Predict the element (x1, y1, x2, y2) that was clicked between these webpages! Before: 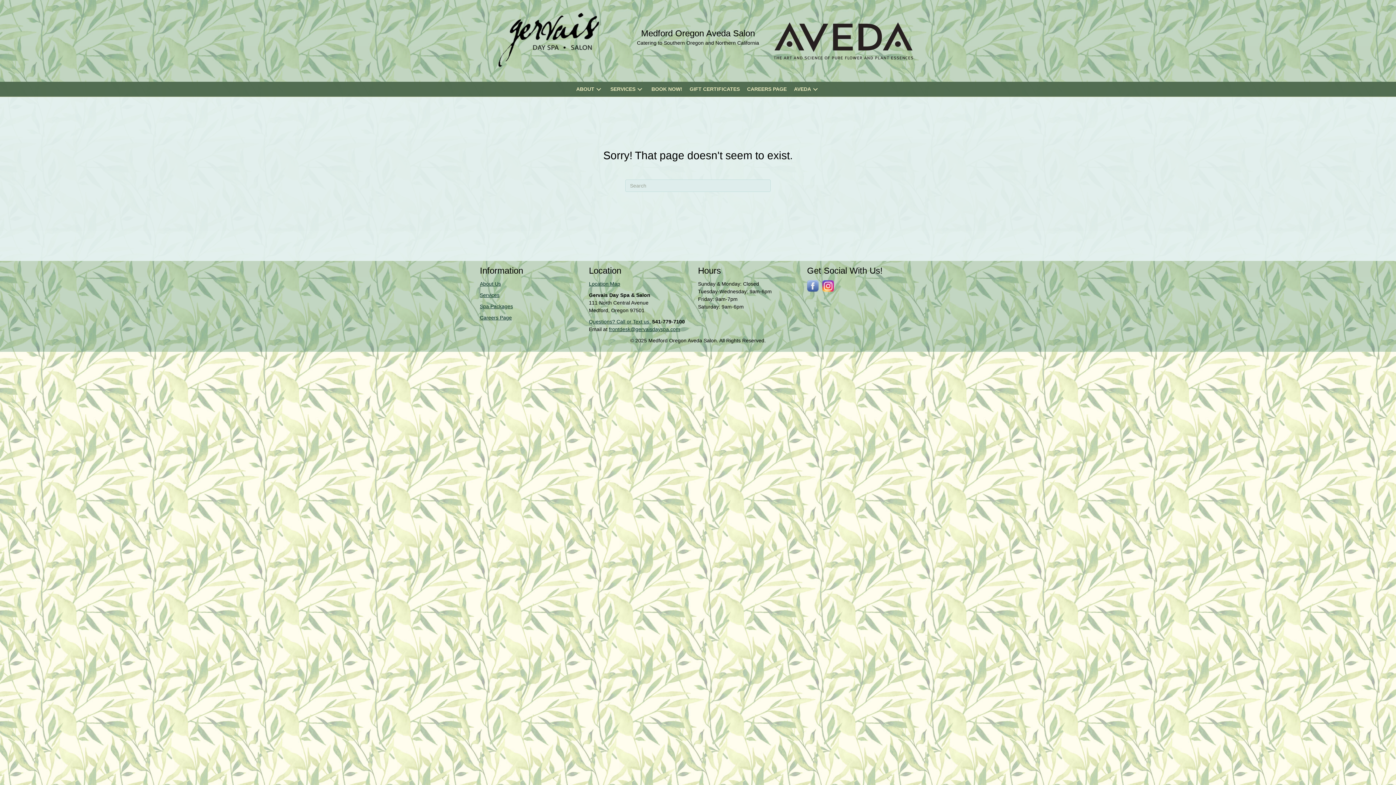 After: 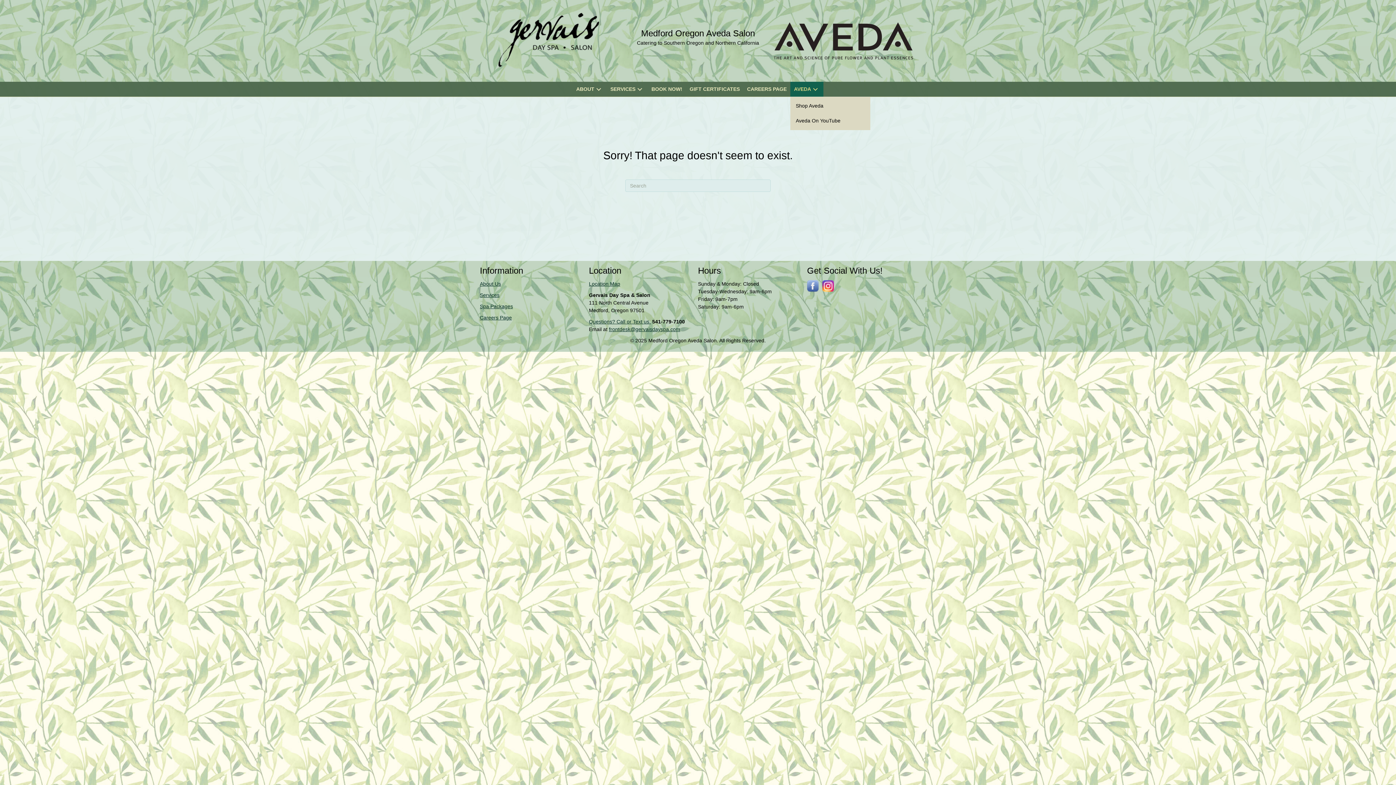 Action: label: AVEDA bbox: (790, 81, 823, 96)